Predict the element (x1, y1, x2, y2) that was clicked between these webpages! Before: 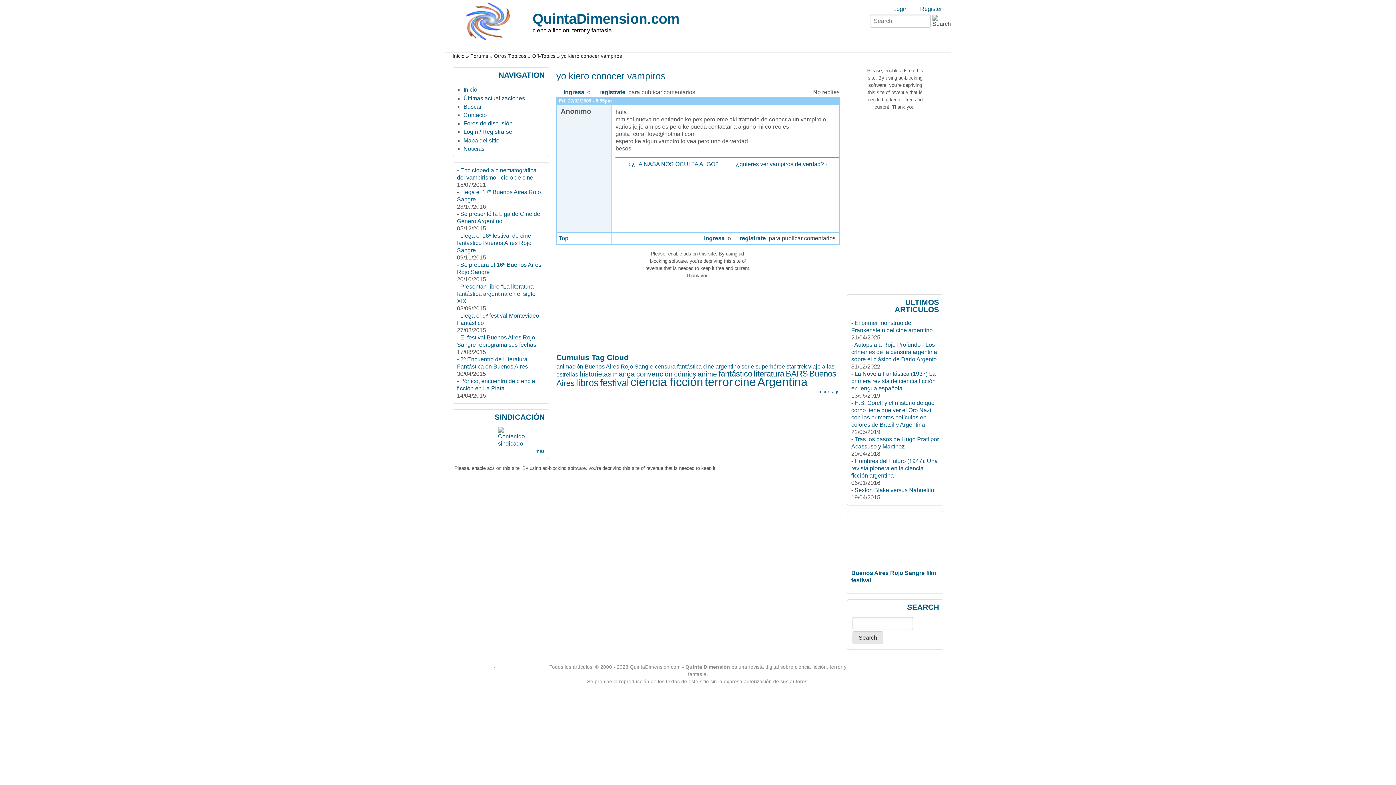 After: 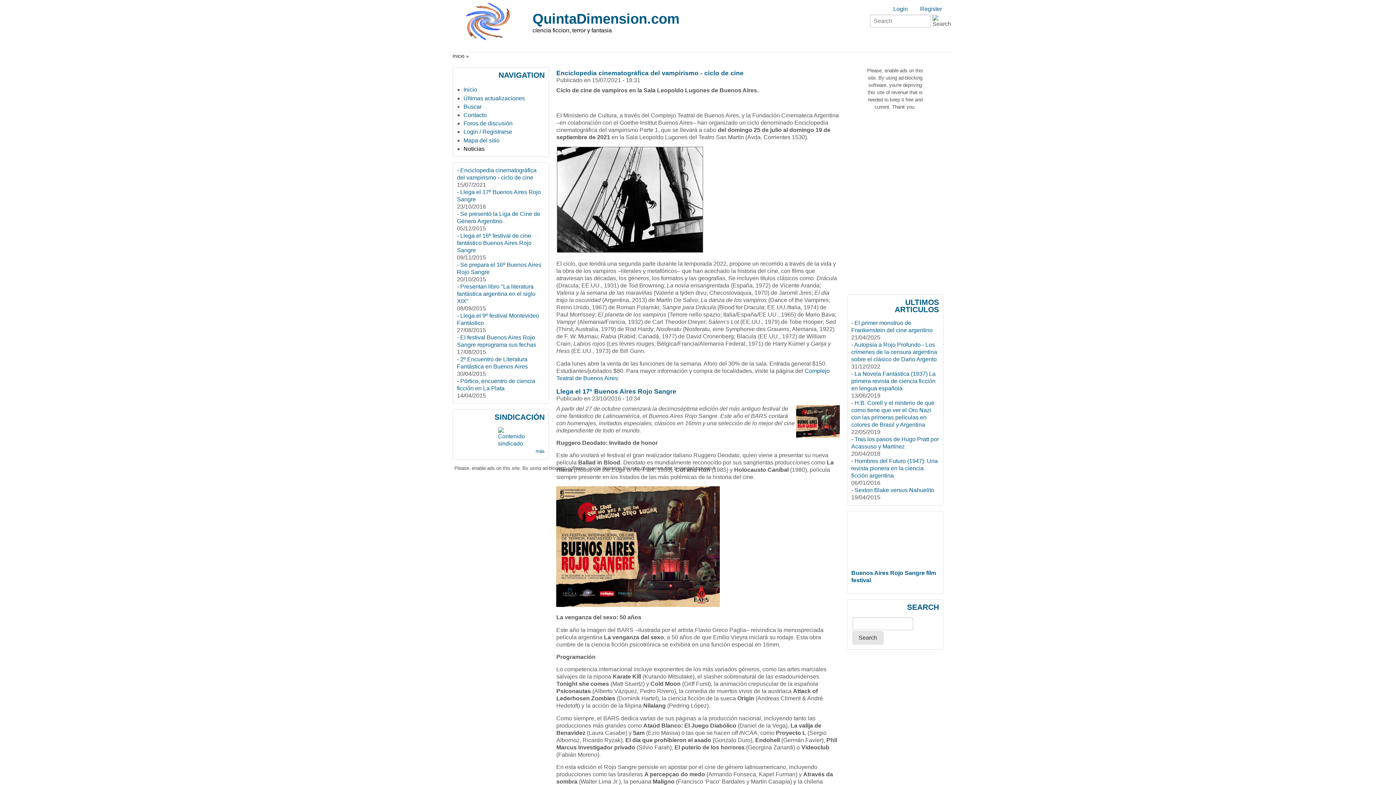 Action: label: Noticias bbox: (463, 145, 484, 151)